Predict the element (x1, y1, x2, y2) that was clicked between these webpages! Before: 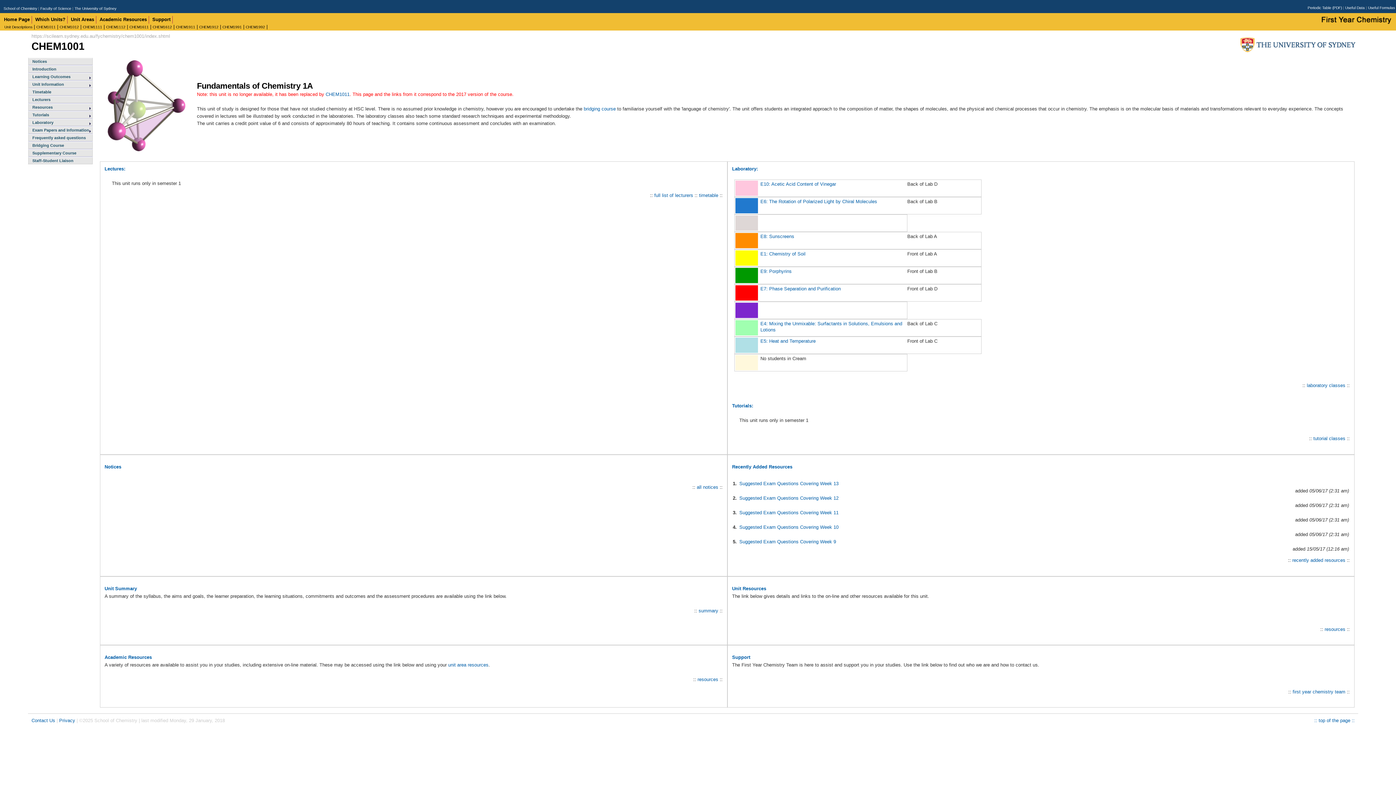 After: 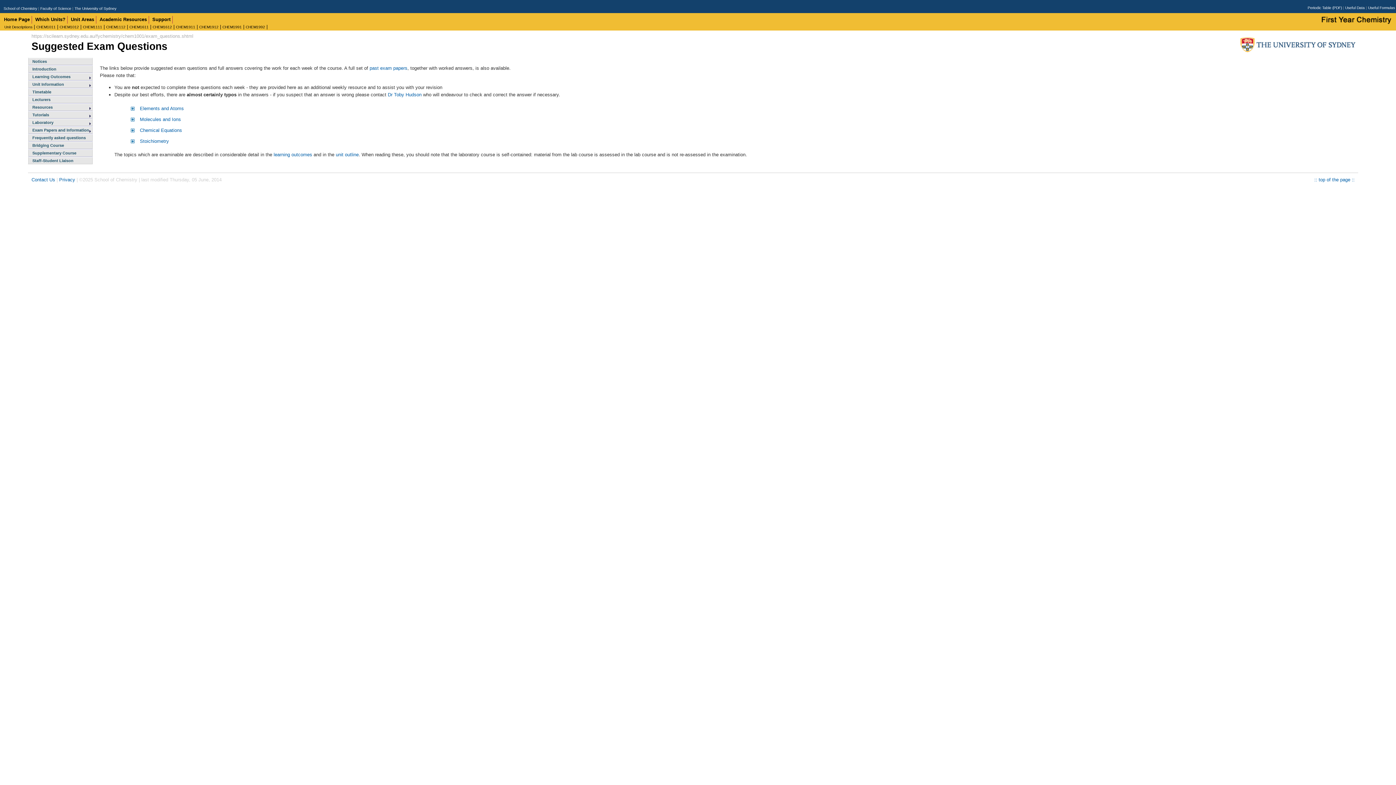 Action: bbox: (739, 495, 838, 500) label: Suggested Exam Questions Covering Week 12